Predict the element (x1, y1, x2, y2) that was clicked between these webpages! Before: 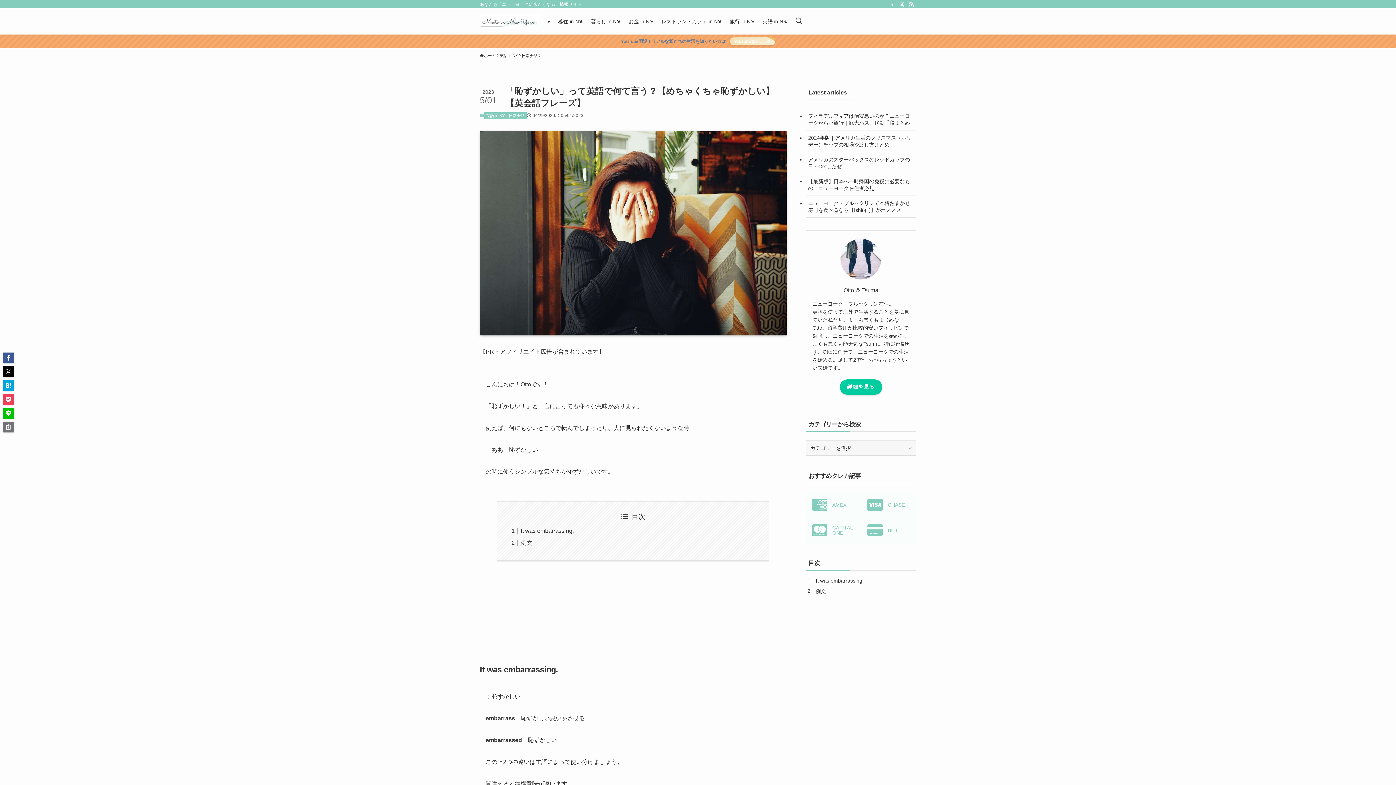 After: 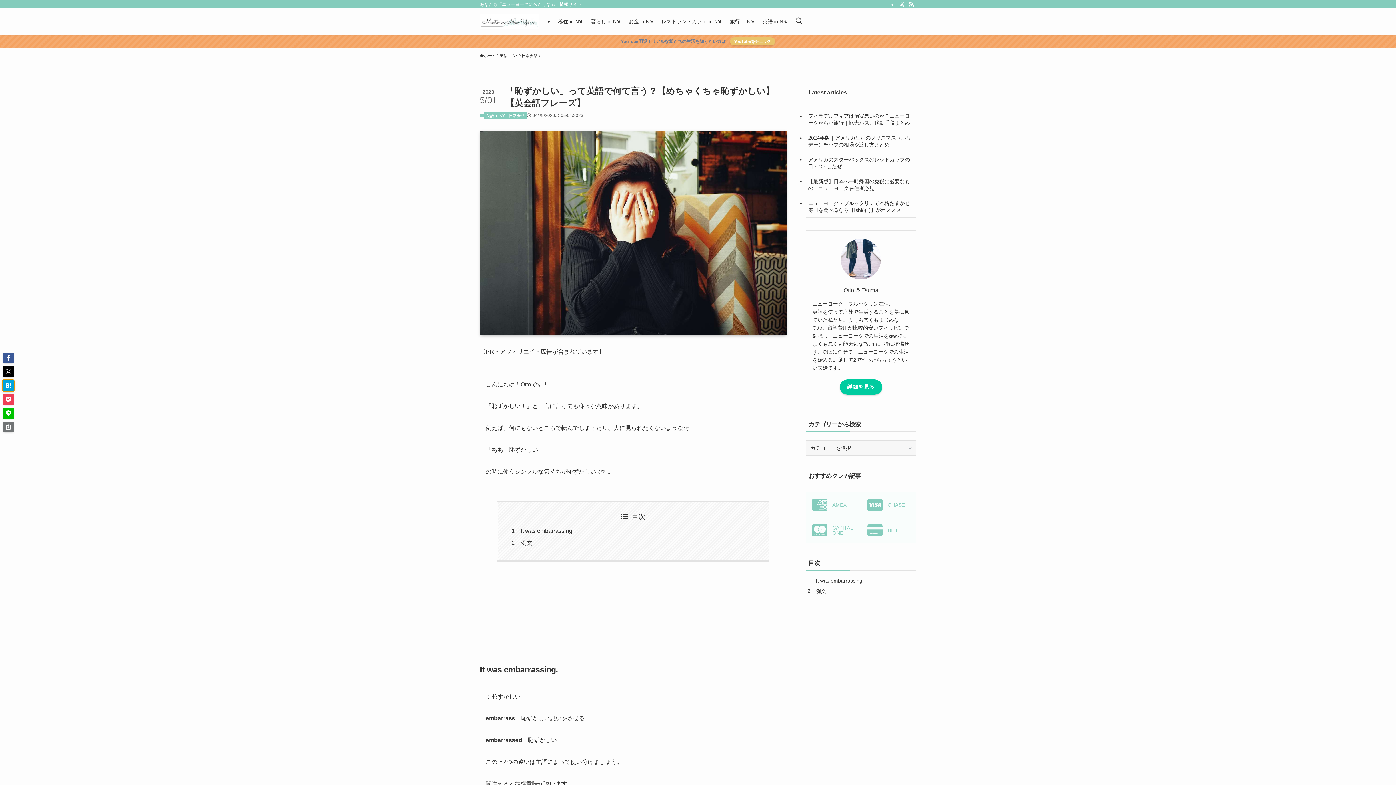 Action: bbox: (2, 380, 13, 391)